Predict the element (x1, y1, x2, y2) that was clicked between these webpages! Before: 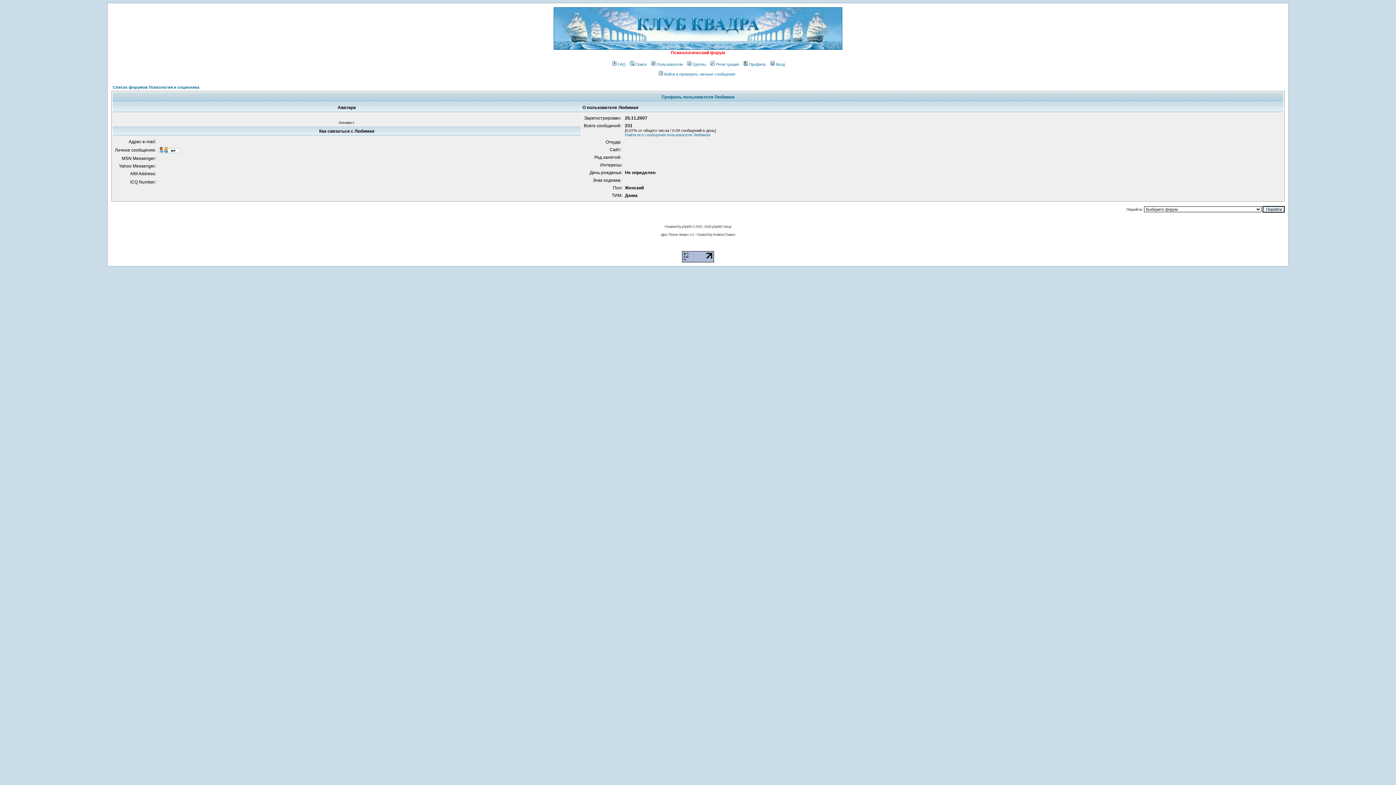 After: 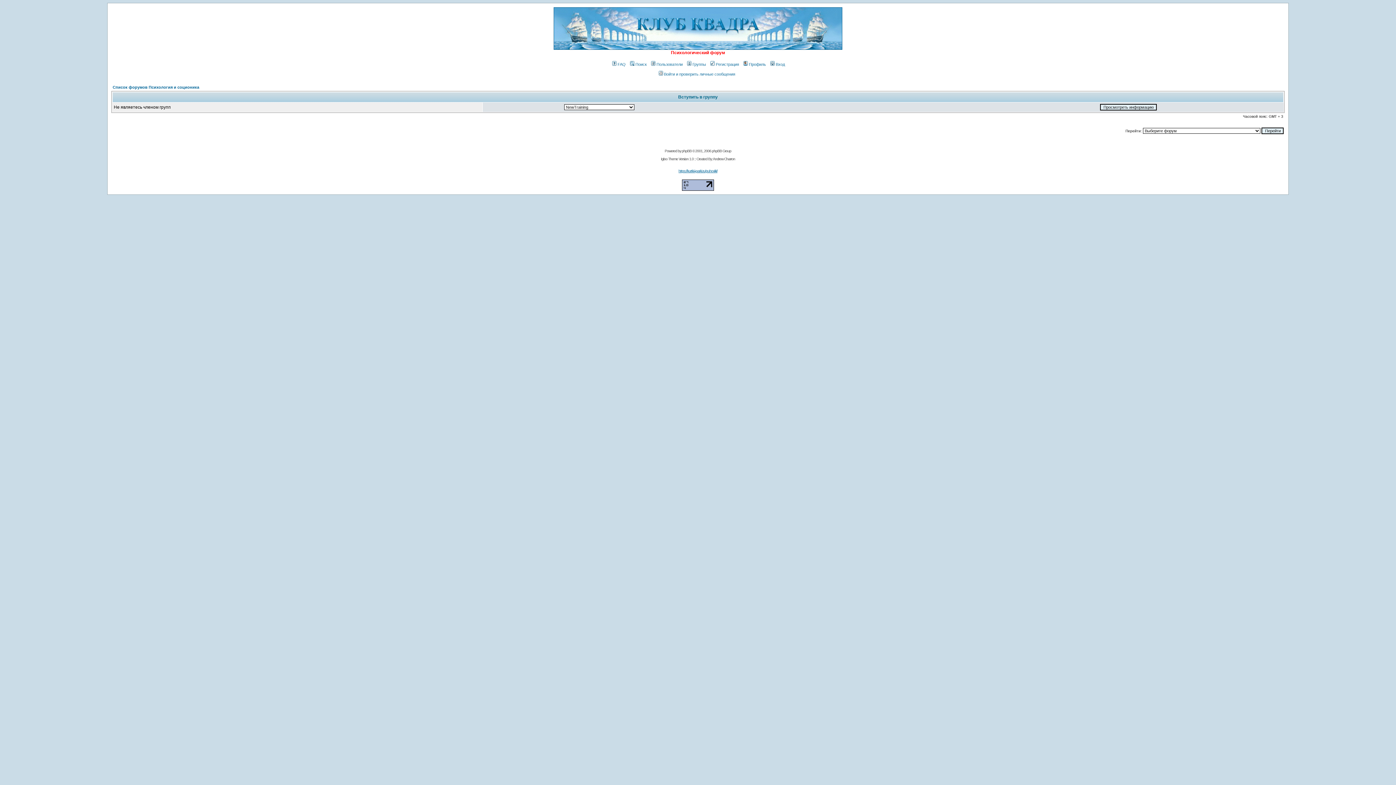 Action: label: Группы bbox: (686, 62, 706, 66)